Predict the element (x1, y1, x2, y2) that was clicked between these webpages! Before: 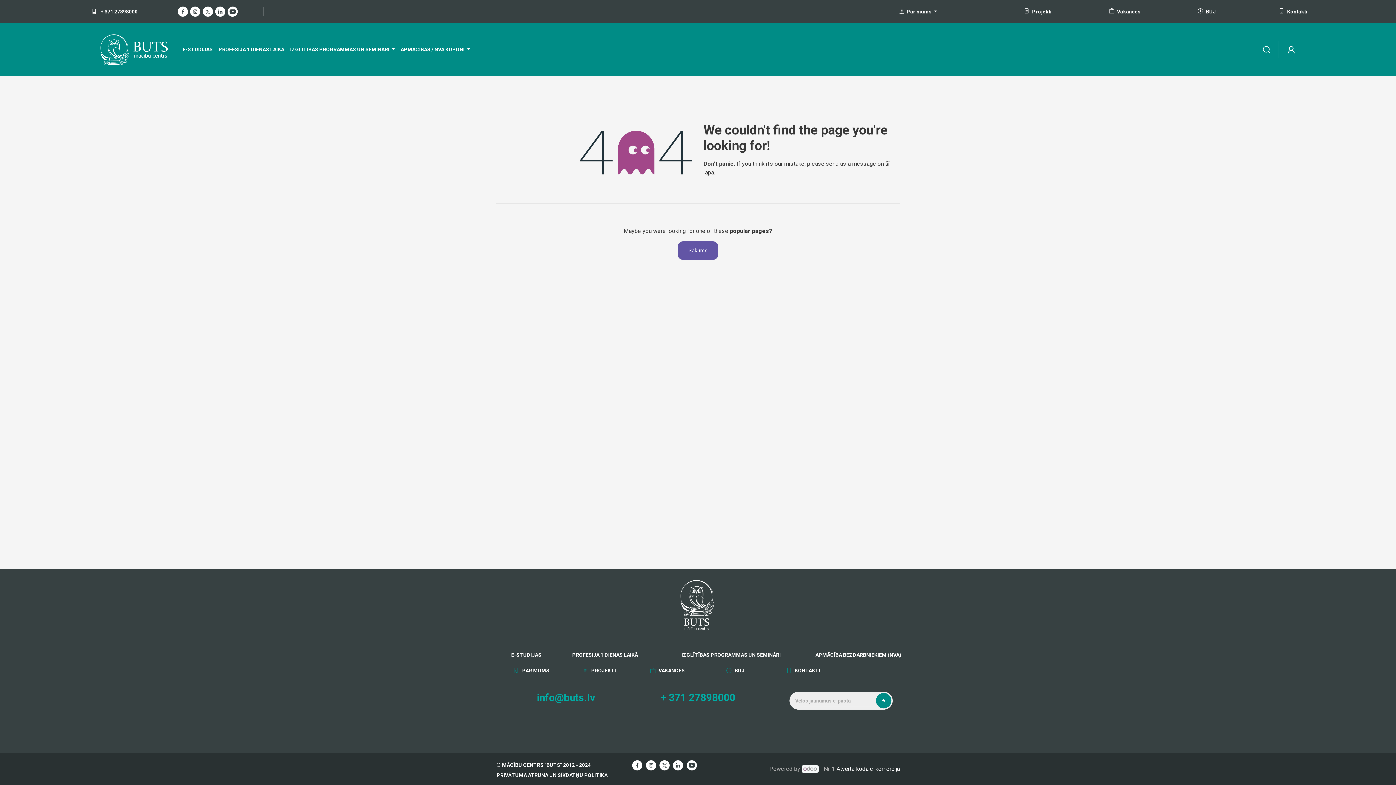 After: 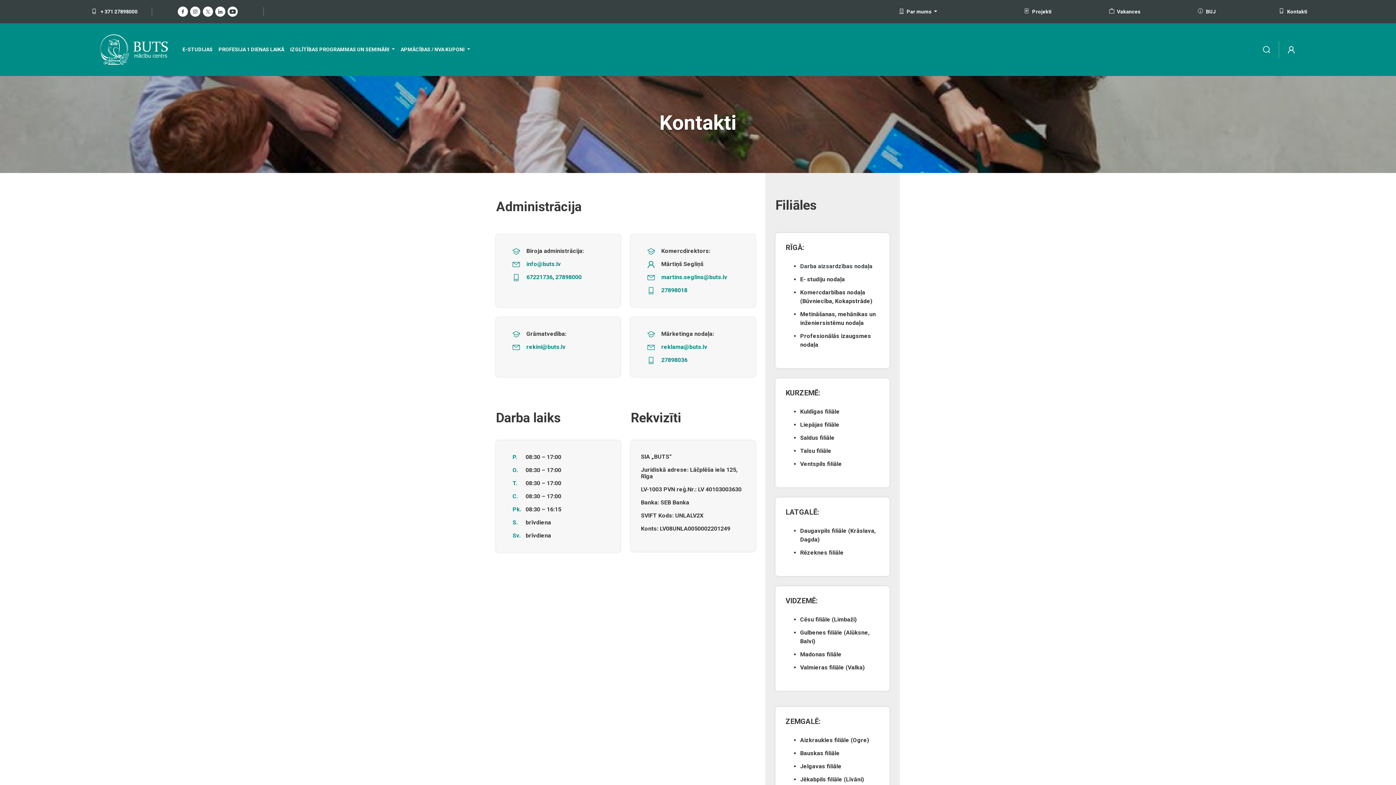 Action: bbox: (1258, 7, 1307, 15) label: Kontakti